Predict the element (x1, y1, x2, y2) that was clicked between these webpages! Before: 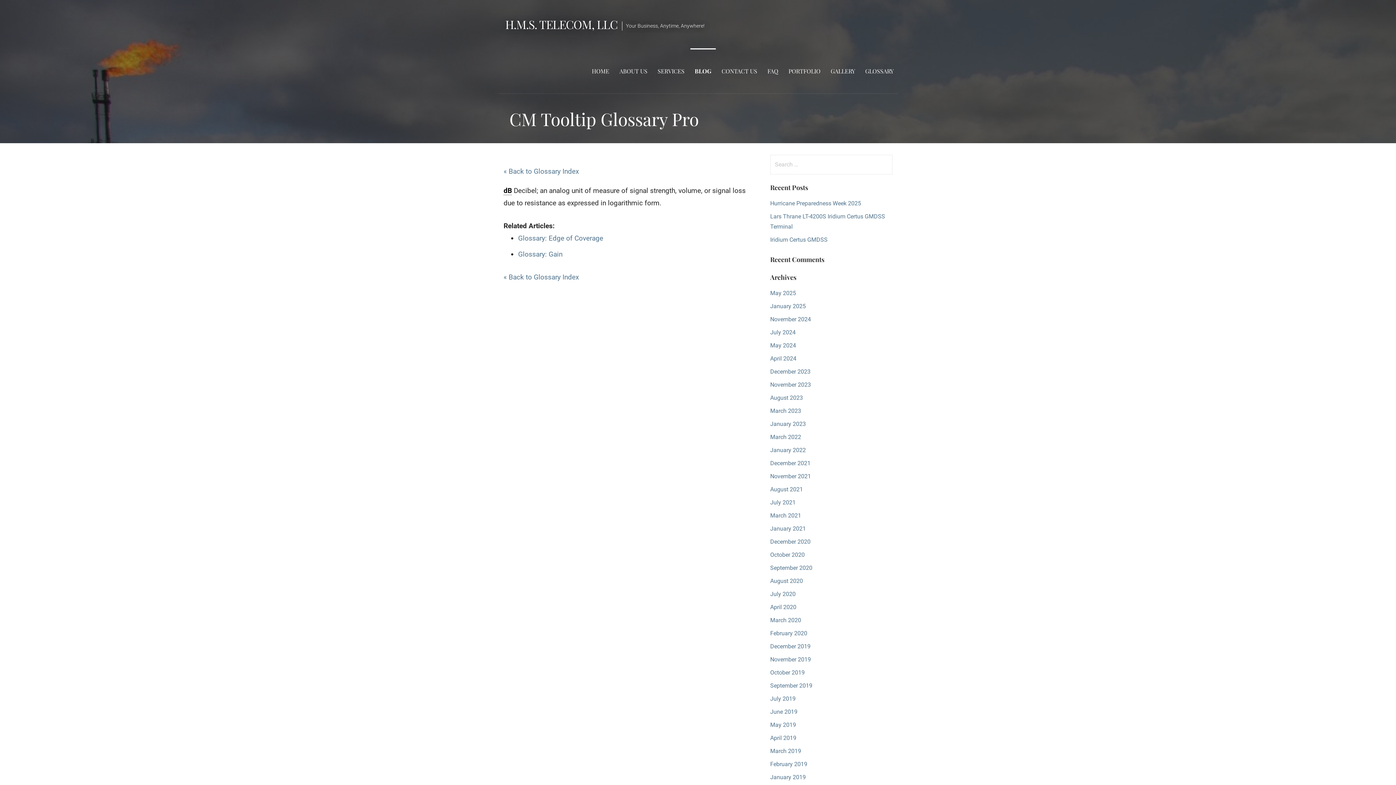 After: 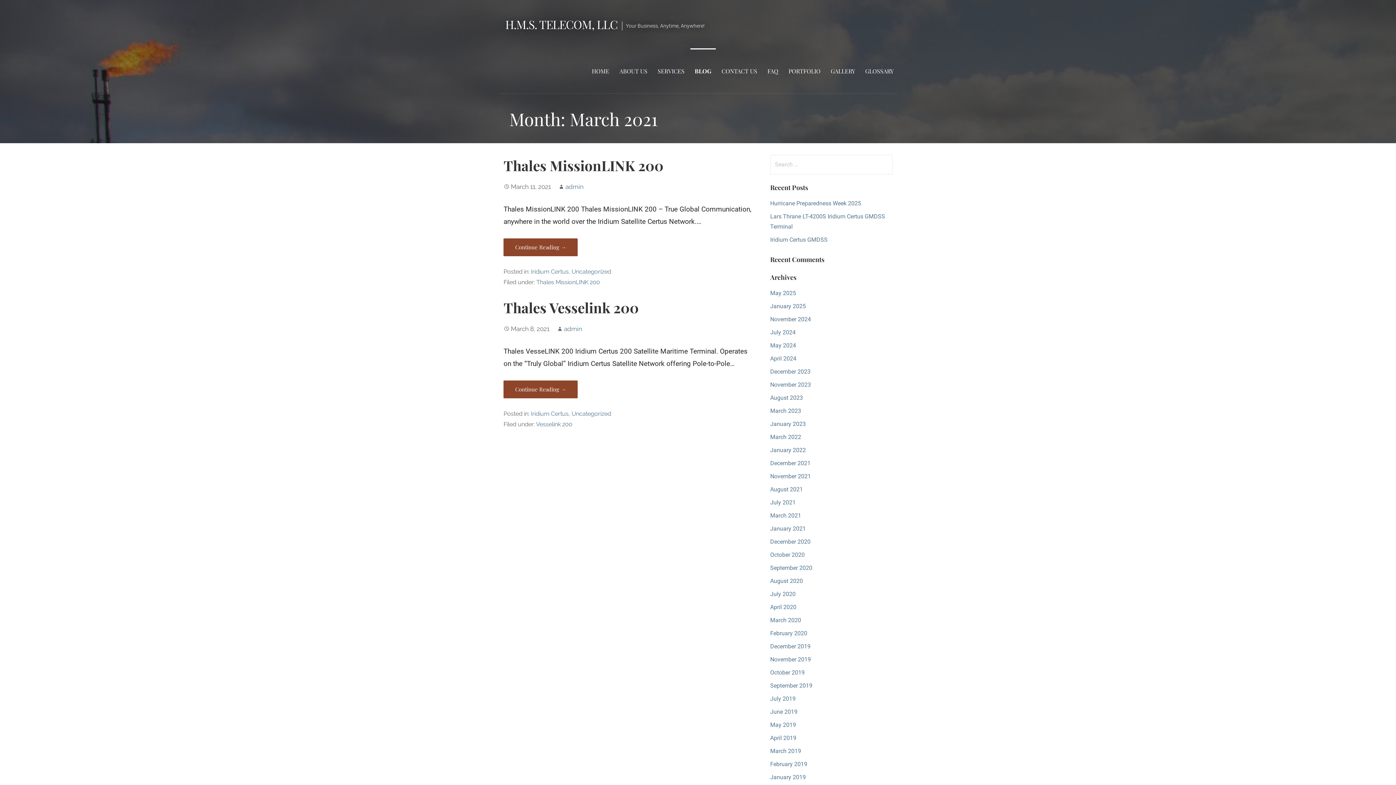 Action: label: March 2021 bbox: (770, 512, 801, 519)